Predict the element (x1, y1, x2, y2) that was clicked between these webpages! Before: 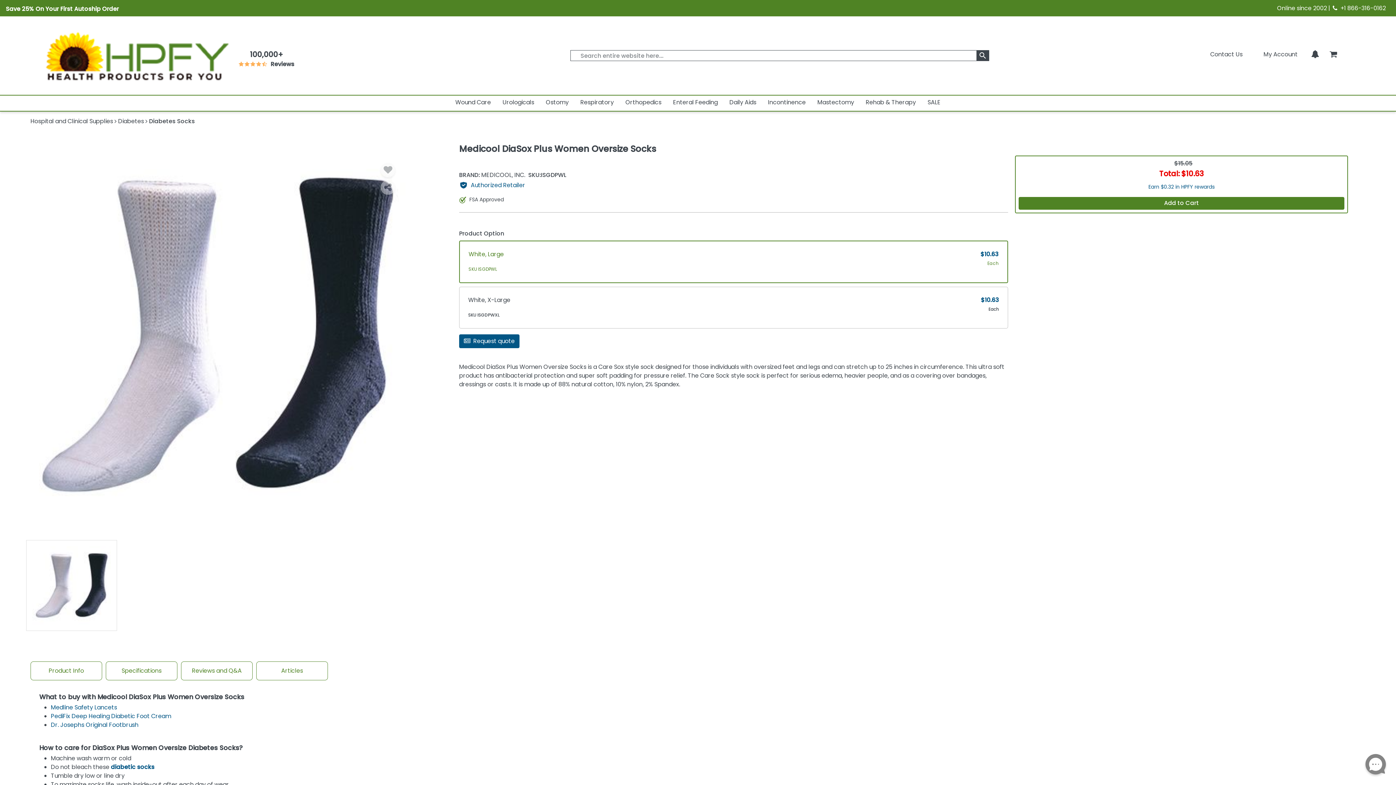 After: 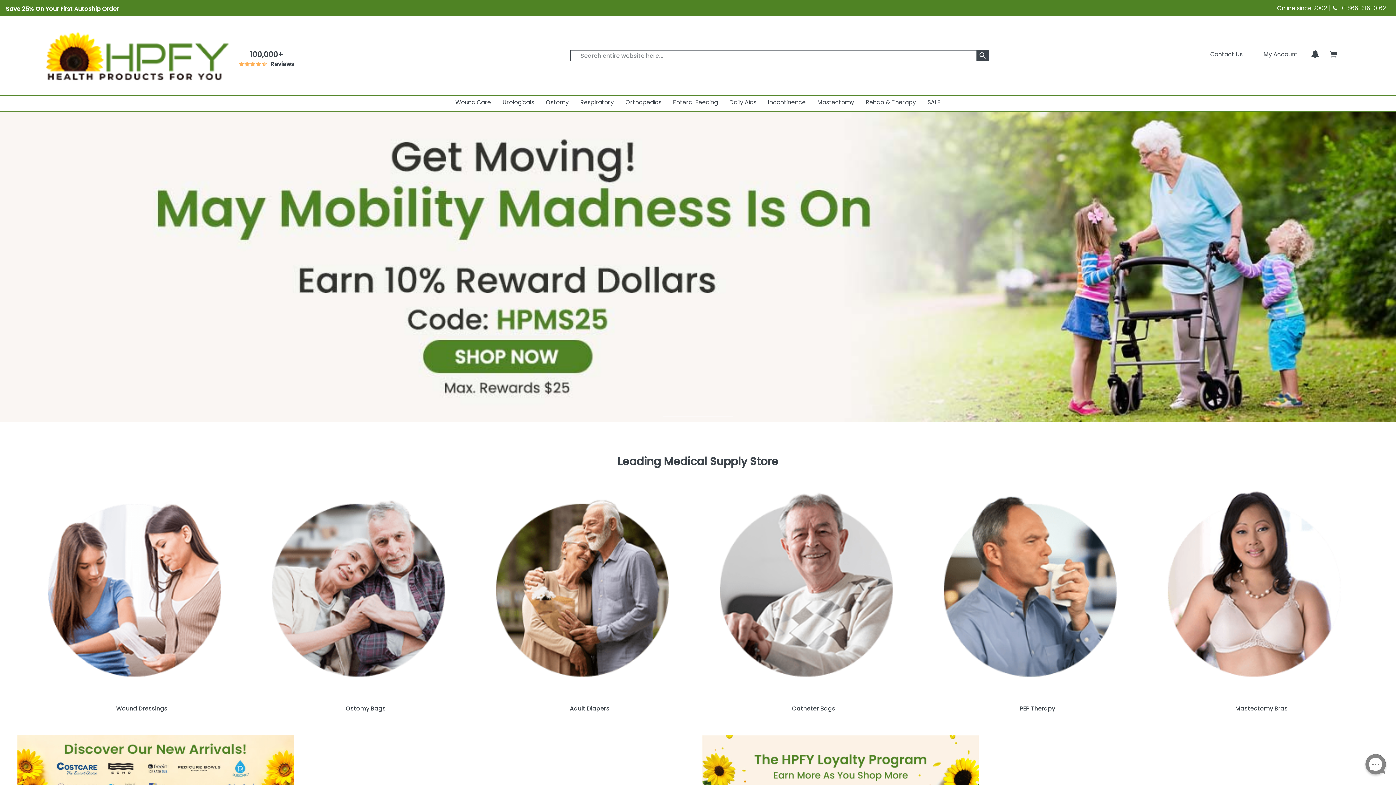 Action: bbox: (976, 50, 989, 61) label: klevusearchbox